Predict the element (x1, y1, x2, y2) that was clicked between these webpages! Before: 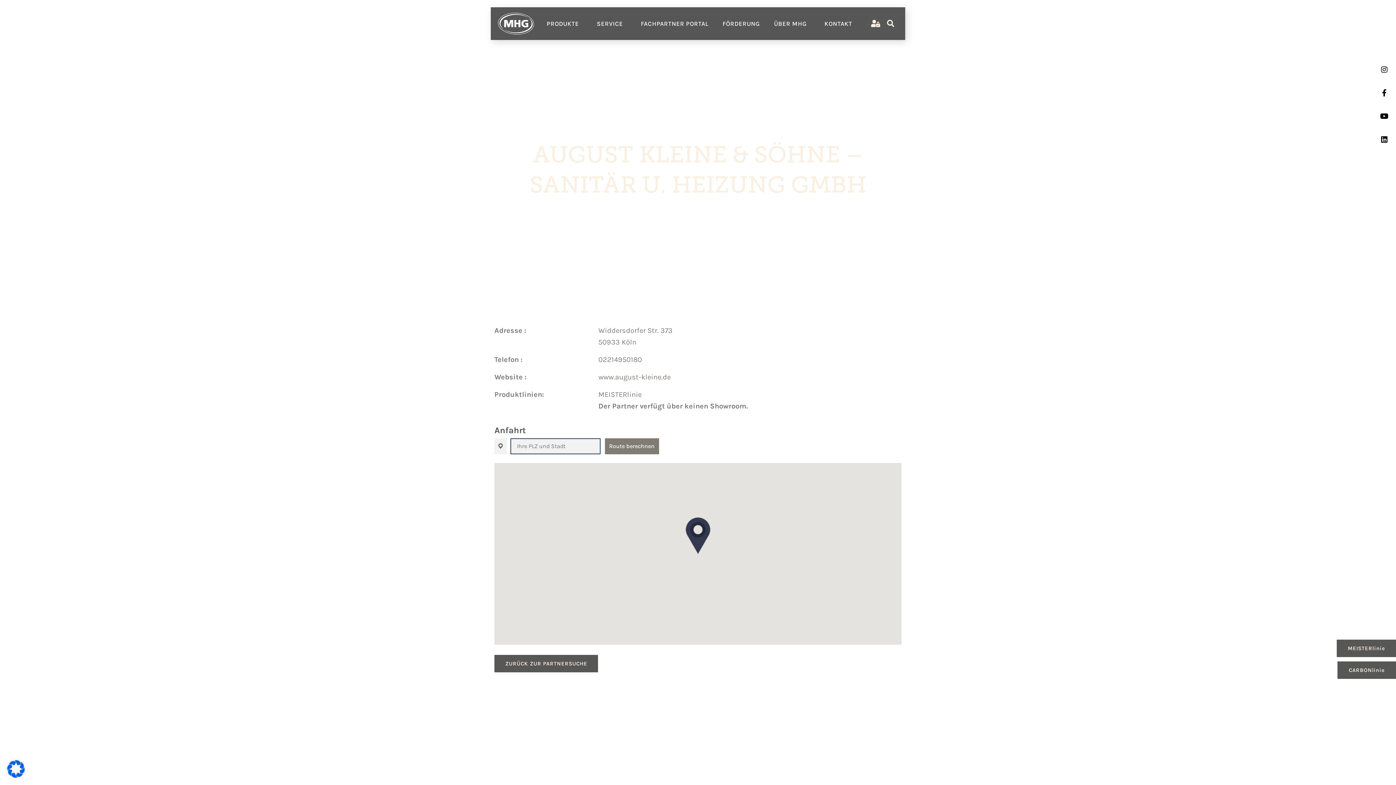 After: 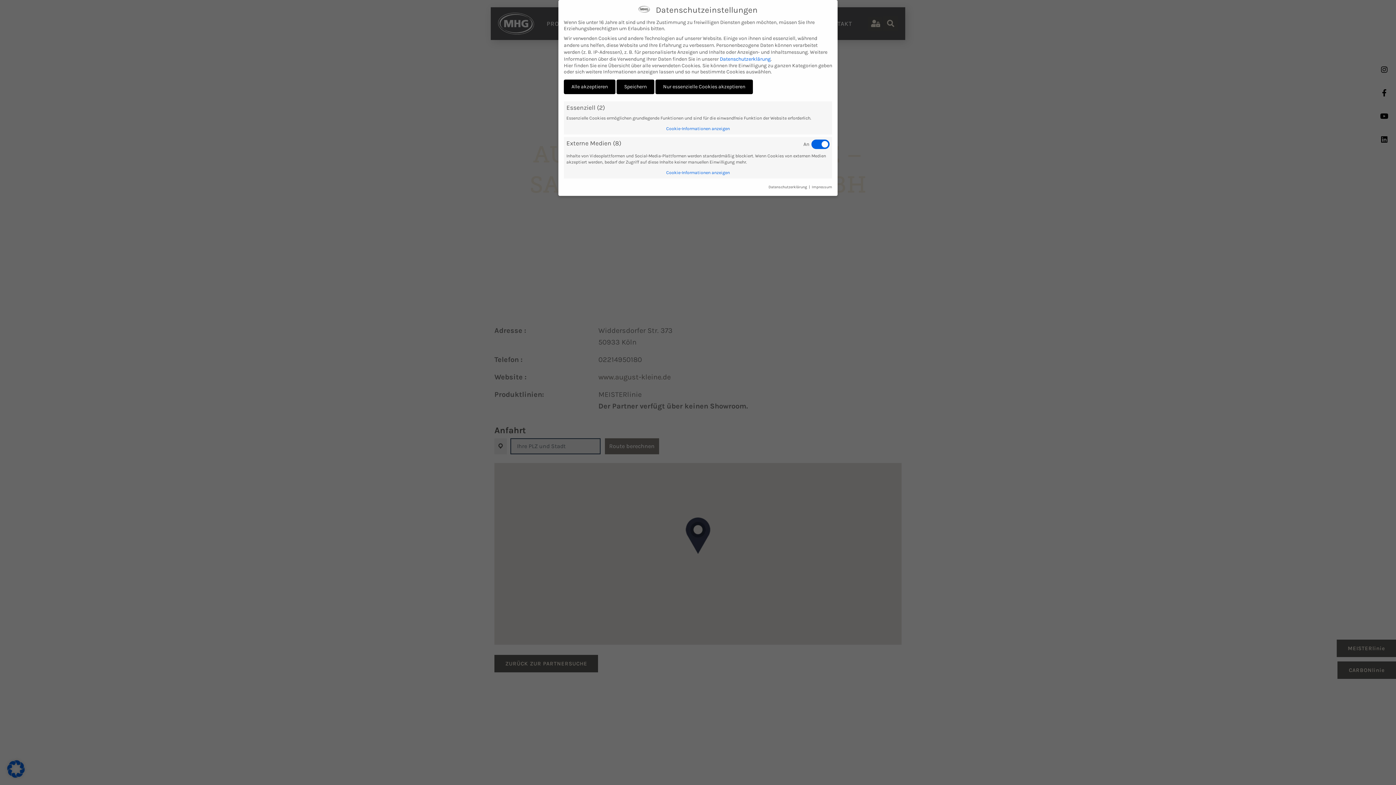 Action: bbox: (7, 764, 24, 772)